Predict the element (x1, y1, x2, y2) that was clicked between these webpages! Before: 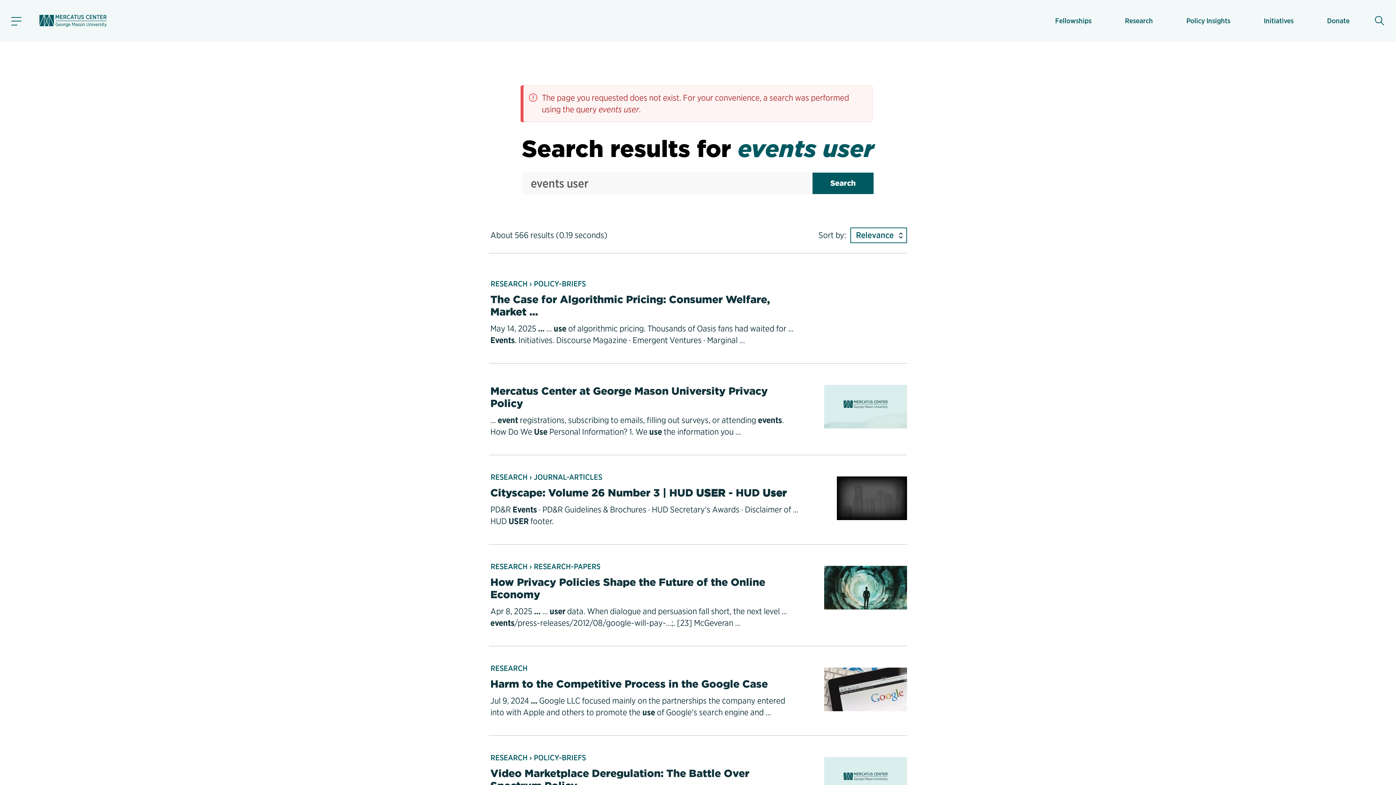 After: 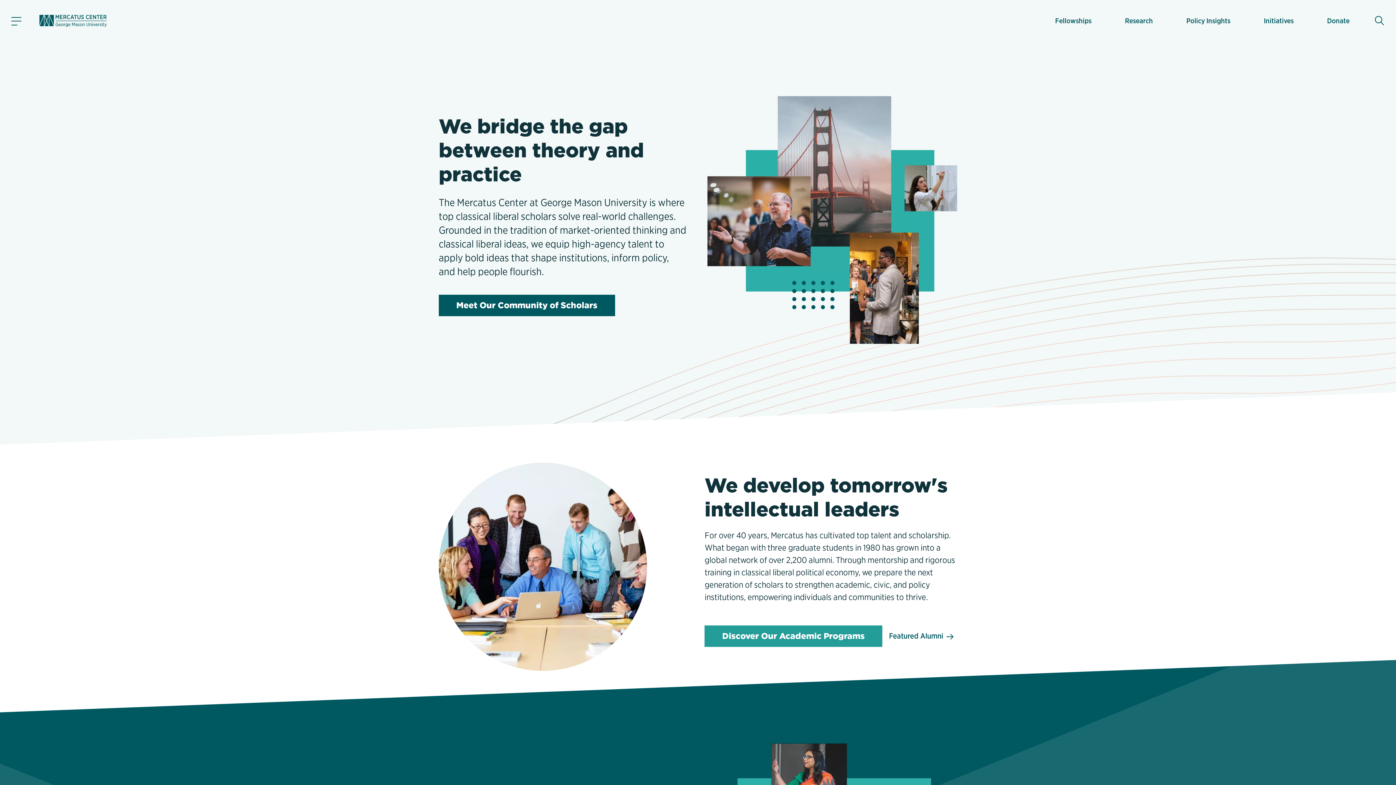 Action: bbox: (36, 14, 109, 26)